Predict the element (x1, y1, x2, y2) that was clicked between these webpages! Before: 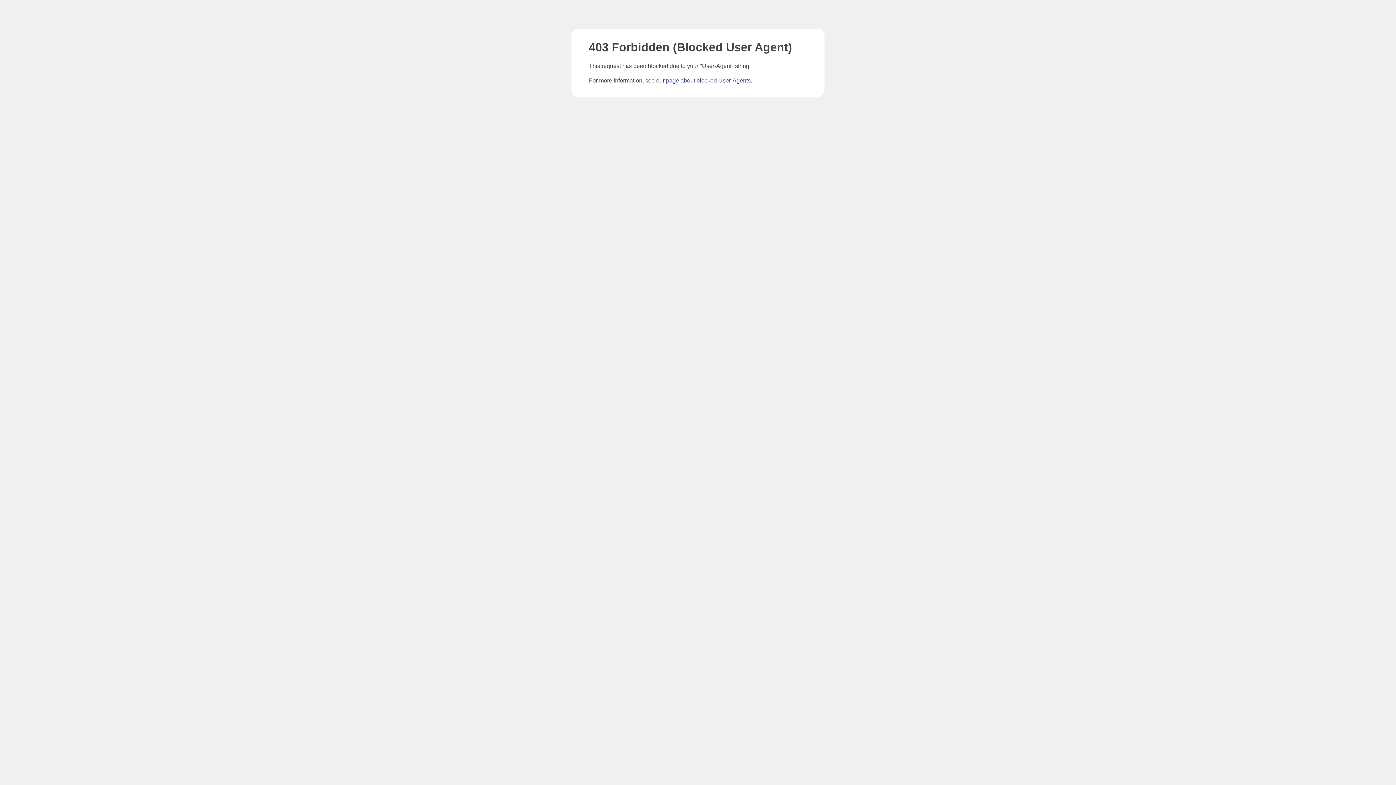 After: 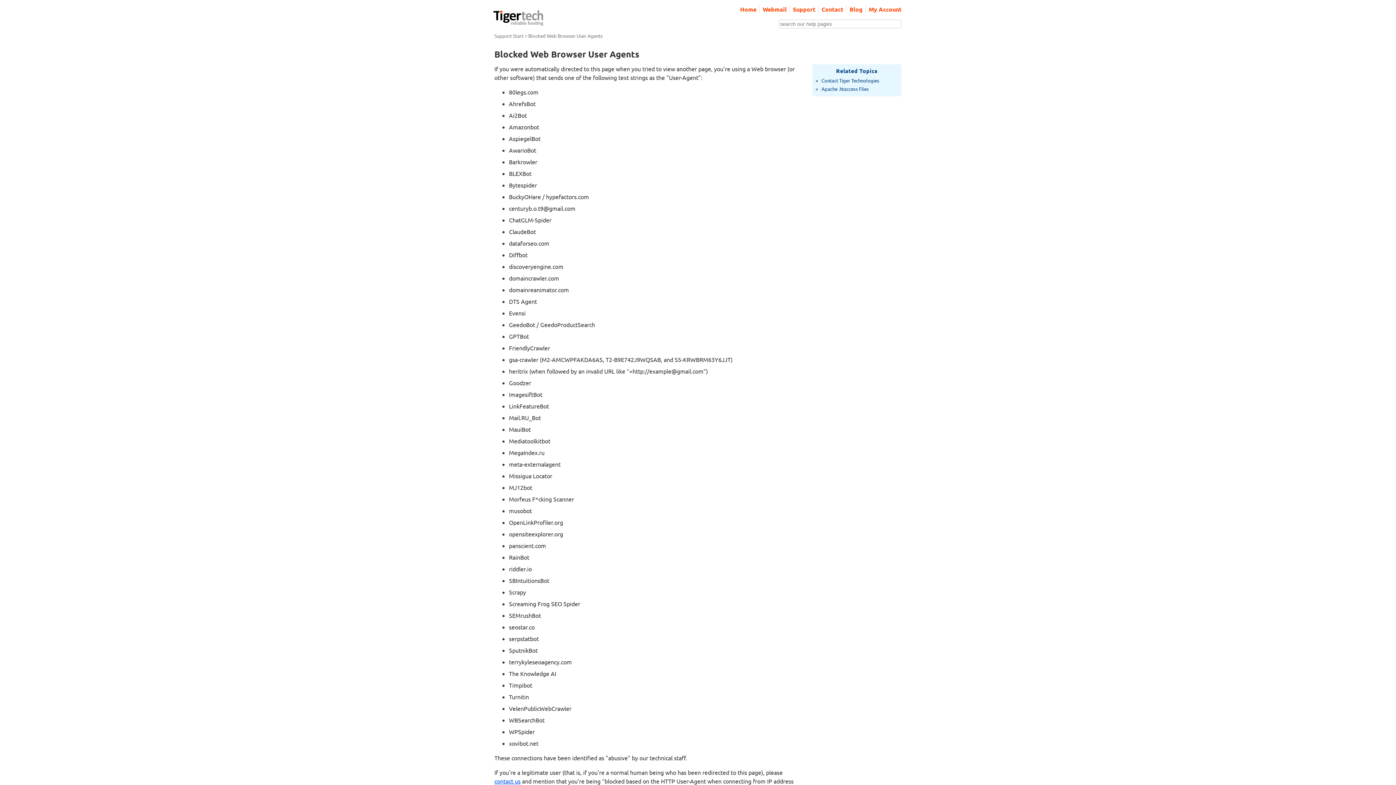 Action: bbox: (666, 77, 750, 83) label: page about blocked User-Agents